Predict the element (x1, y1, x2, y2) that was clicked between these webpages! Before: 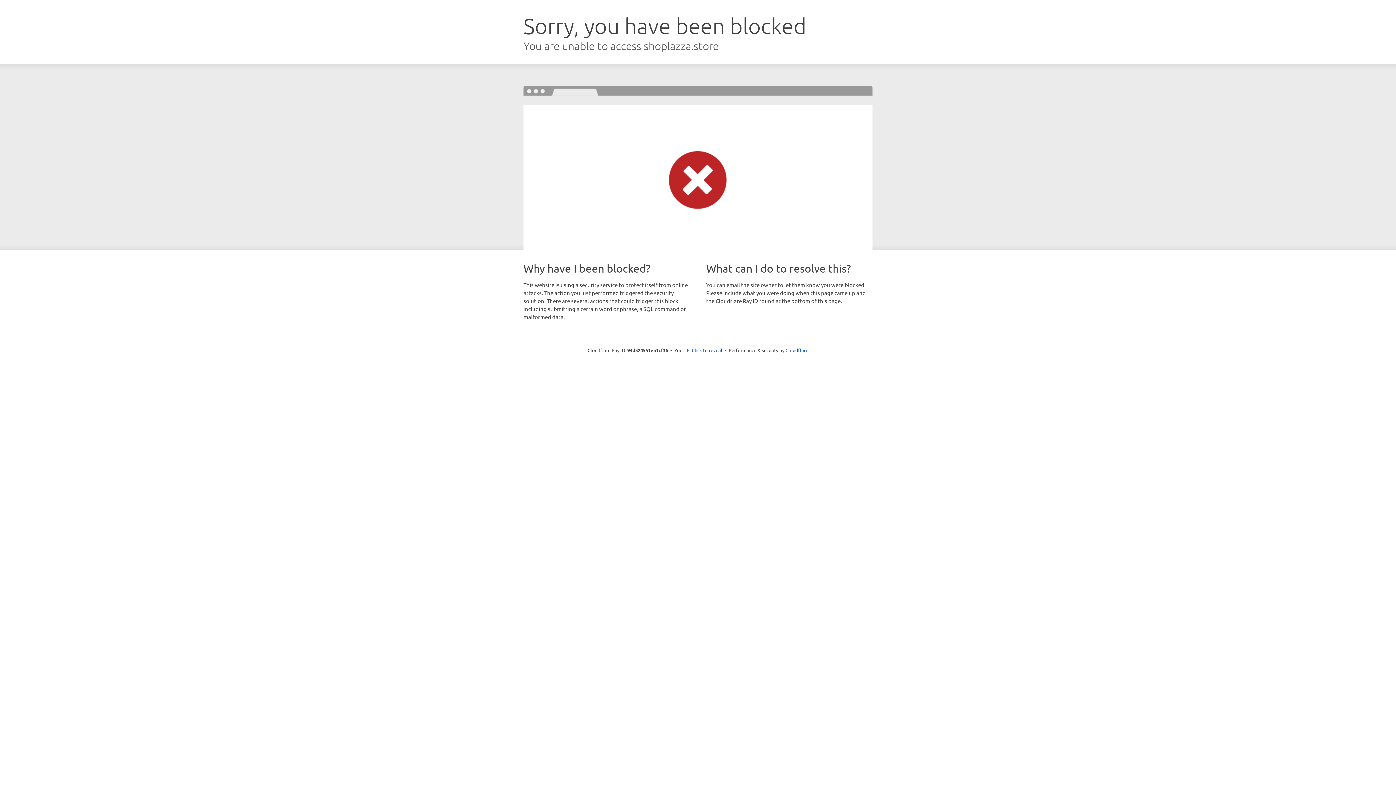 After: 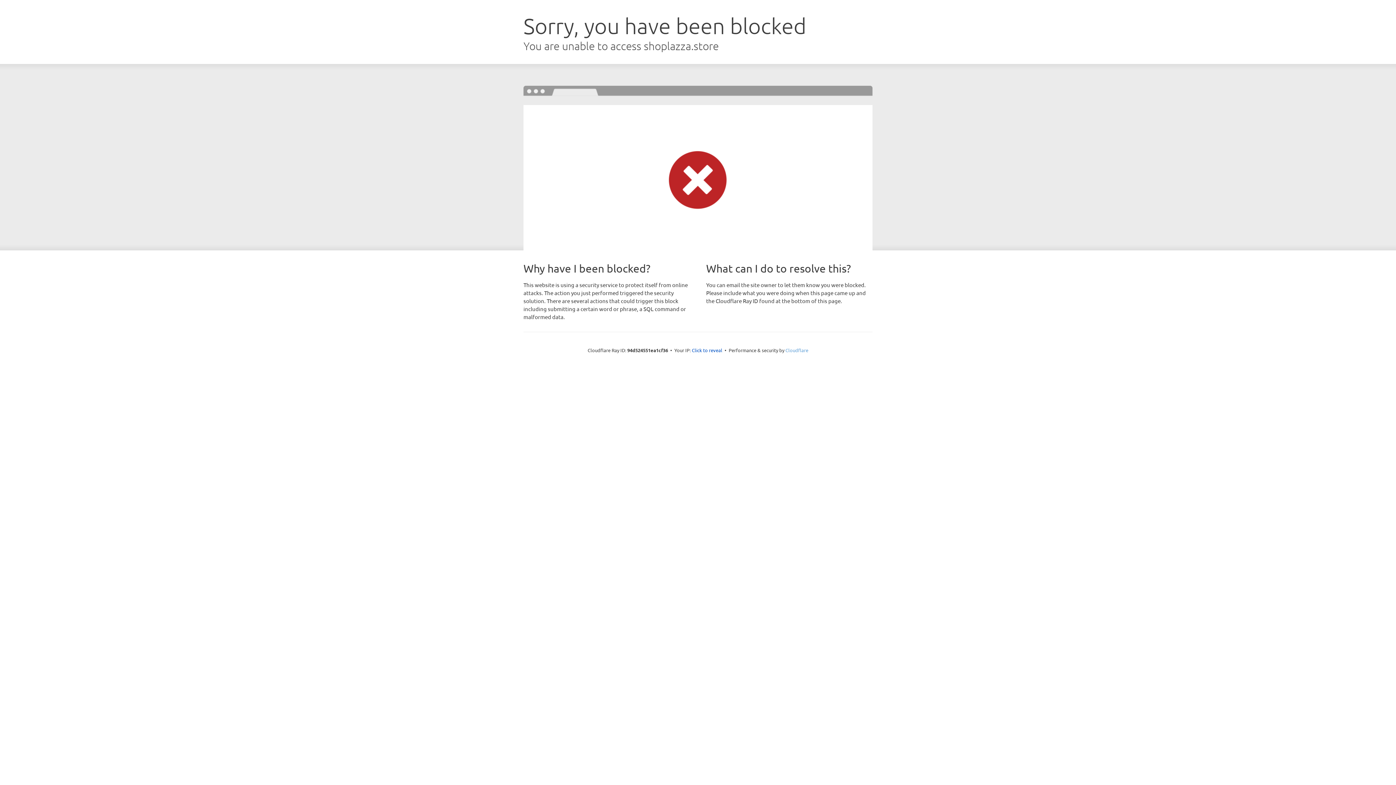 Action: bbox: (785, 347, 808, 353) label: Cloudflare